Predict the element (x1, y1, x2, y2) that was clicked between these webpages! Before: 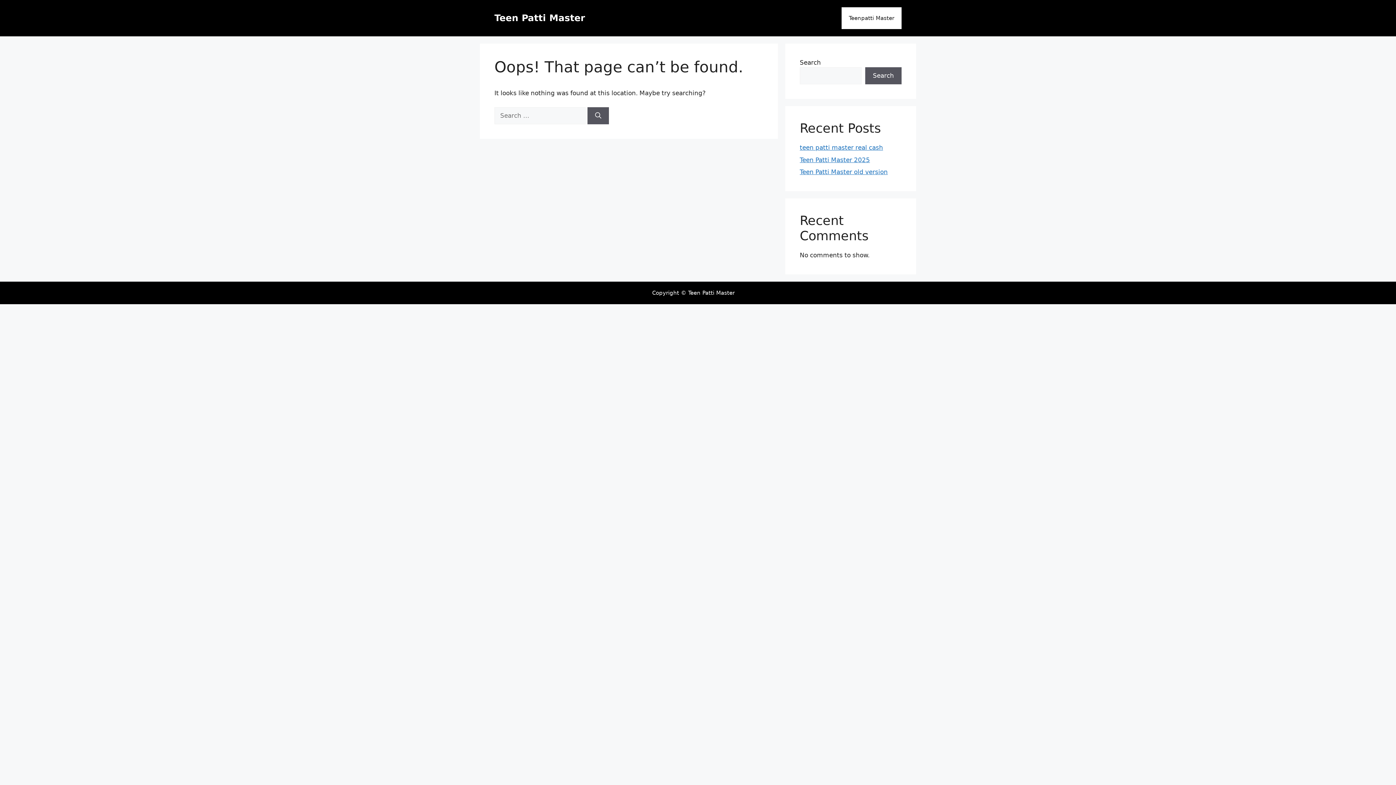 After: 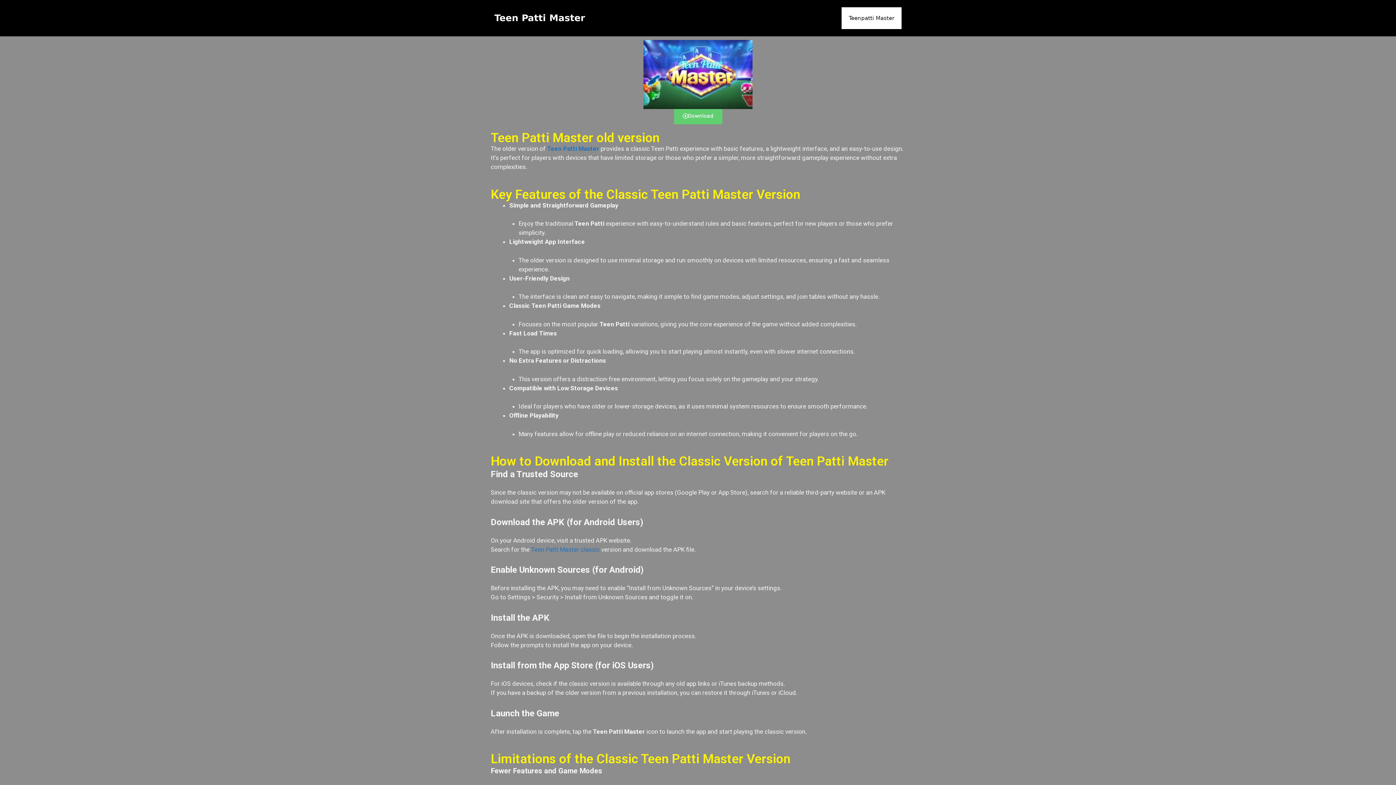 Action: bbox: (800, 168, 888, 175) label: Teen Patti Master old version